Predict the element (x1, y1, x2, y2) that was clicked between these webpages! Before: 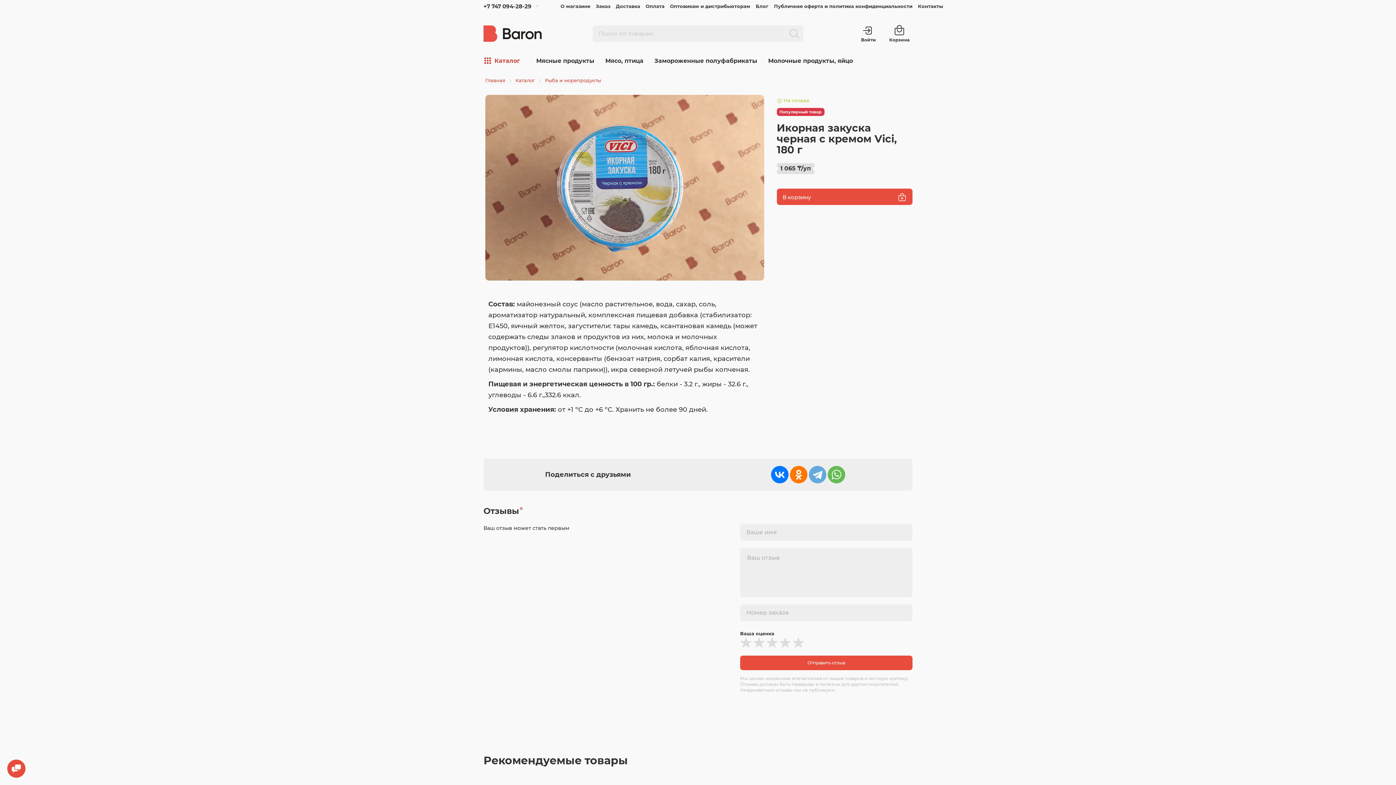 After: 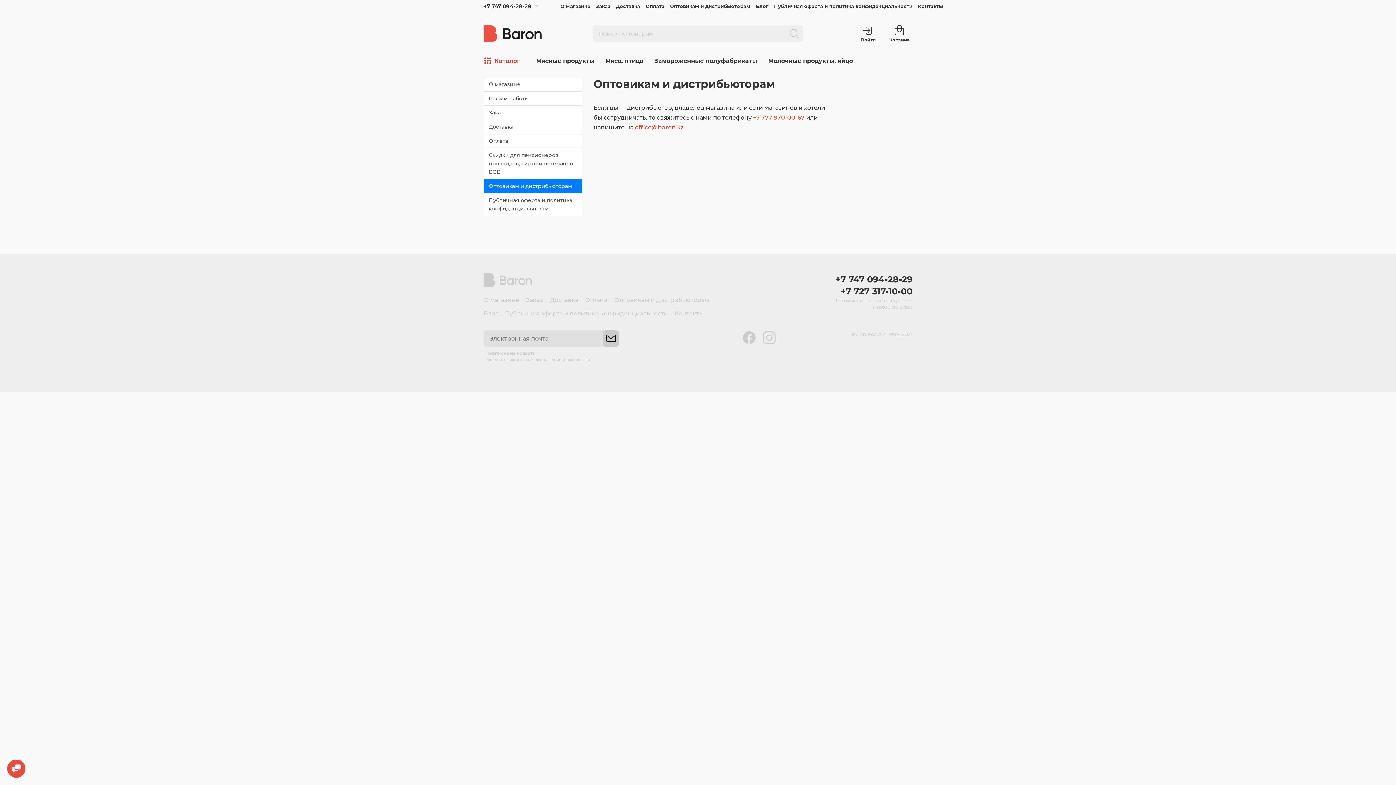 Action: label: Оптовикам и дистрибьюторам bbox: (668, 0, 752, 12)